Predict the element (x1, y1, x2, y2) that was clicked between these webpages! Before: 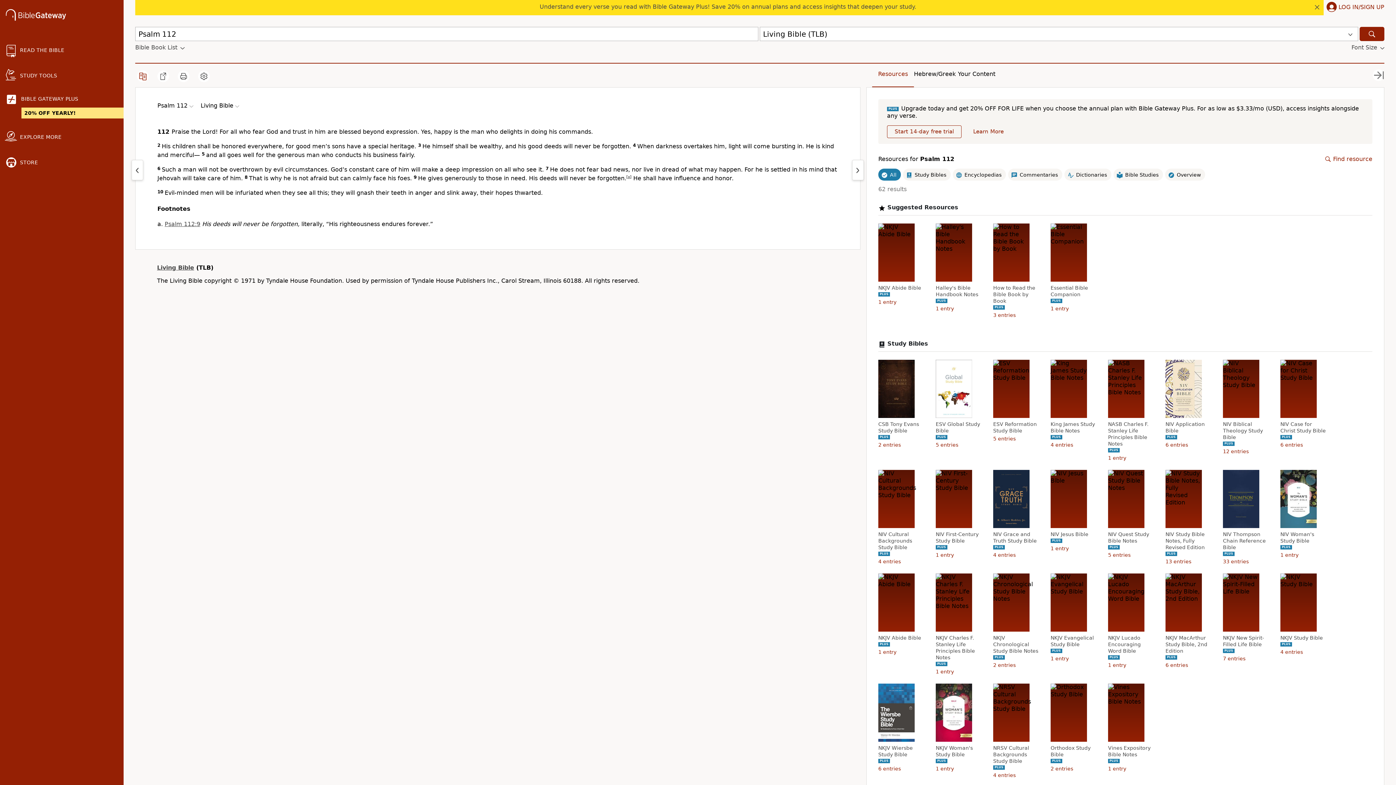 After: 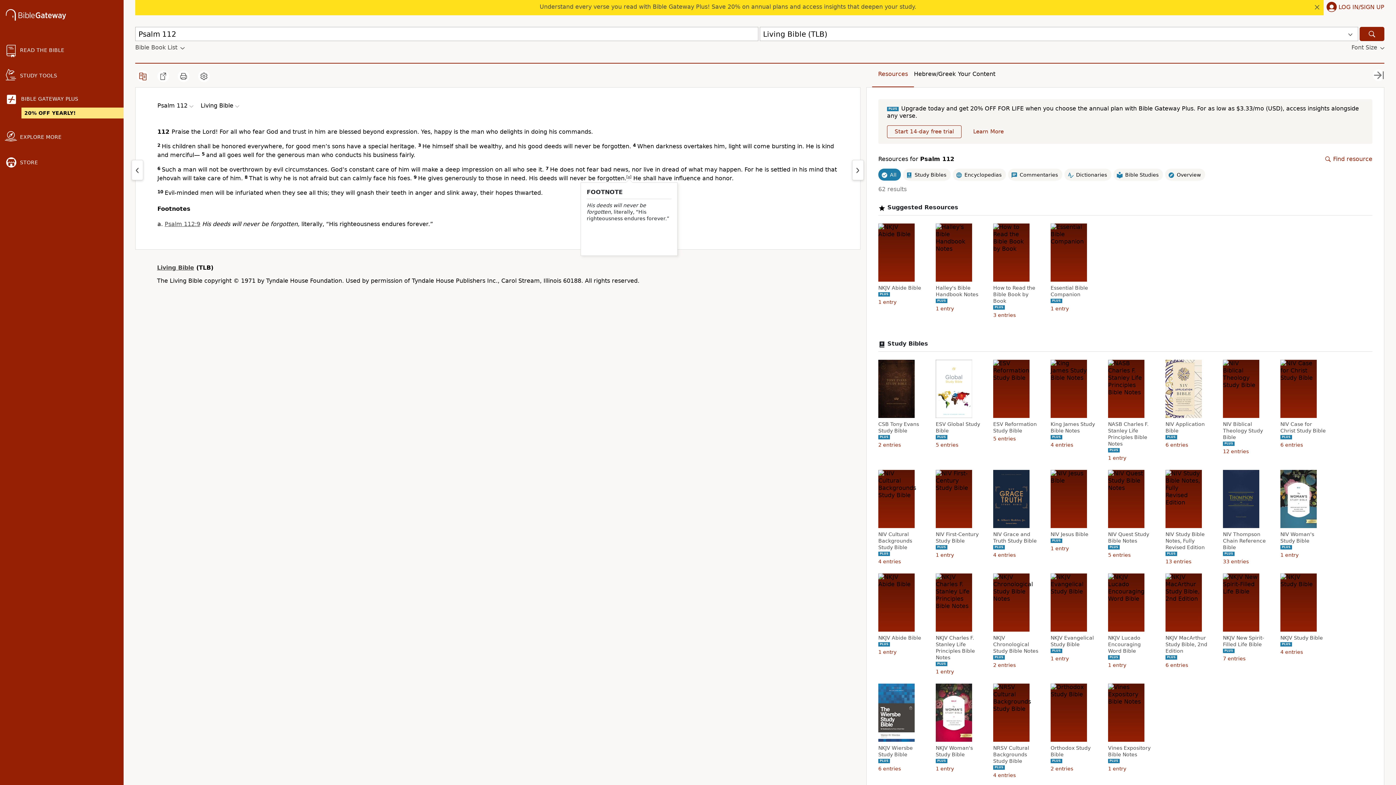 Action: bbox: (628, 174, 630, 178) label: a